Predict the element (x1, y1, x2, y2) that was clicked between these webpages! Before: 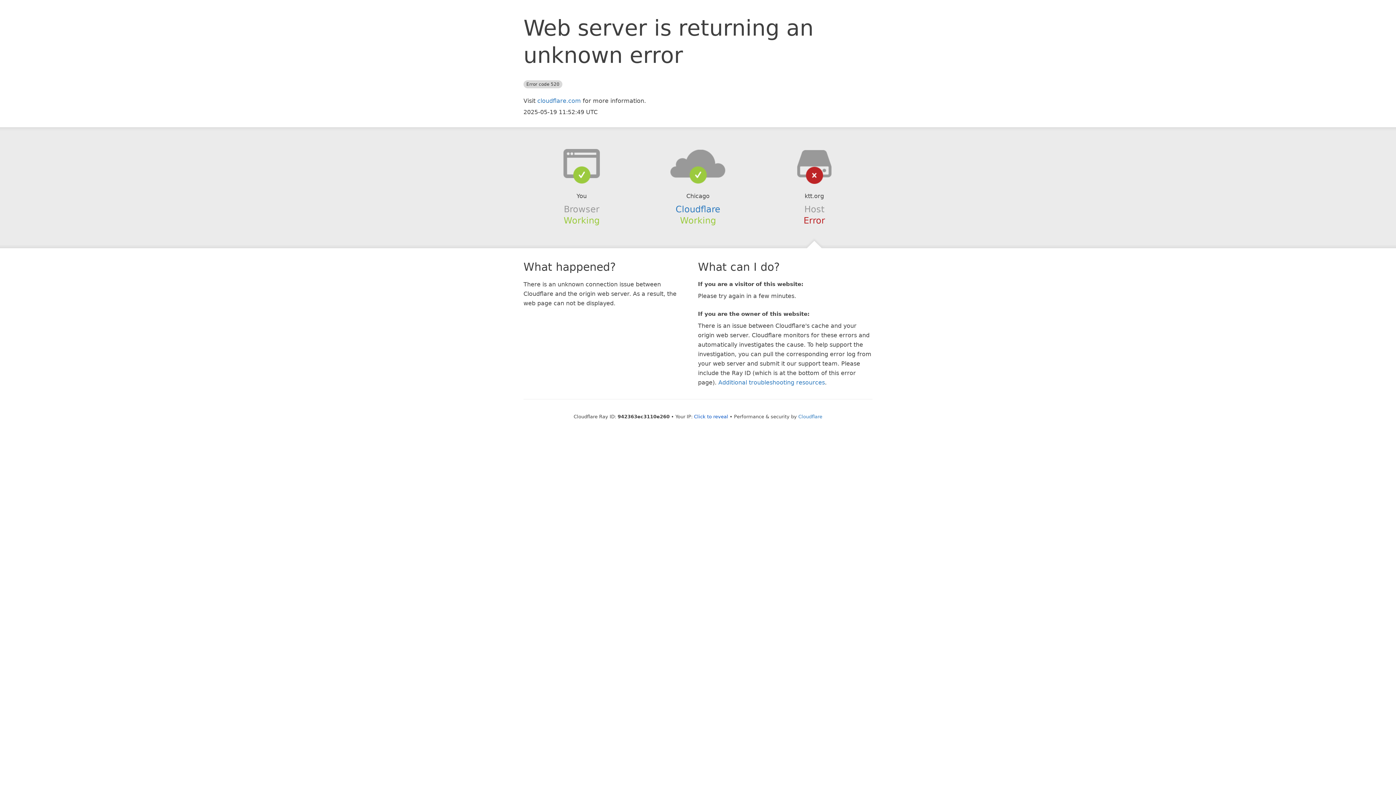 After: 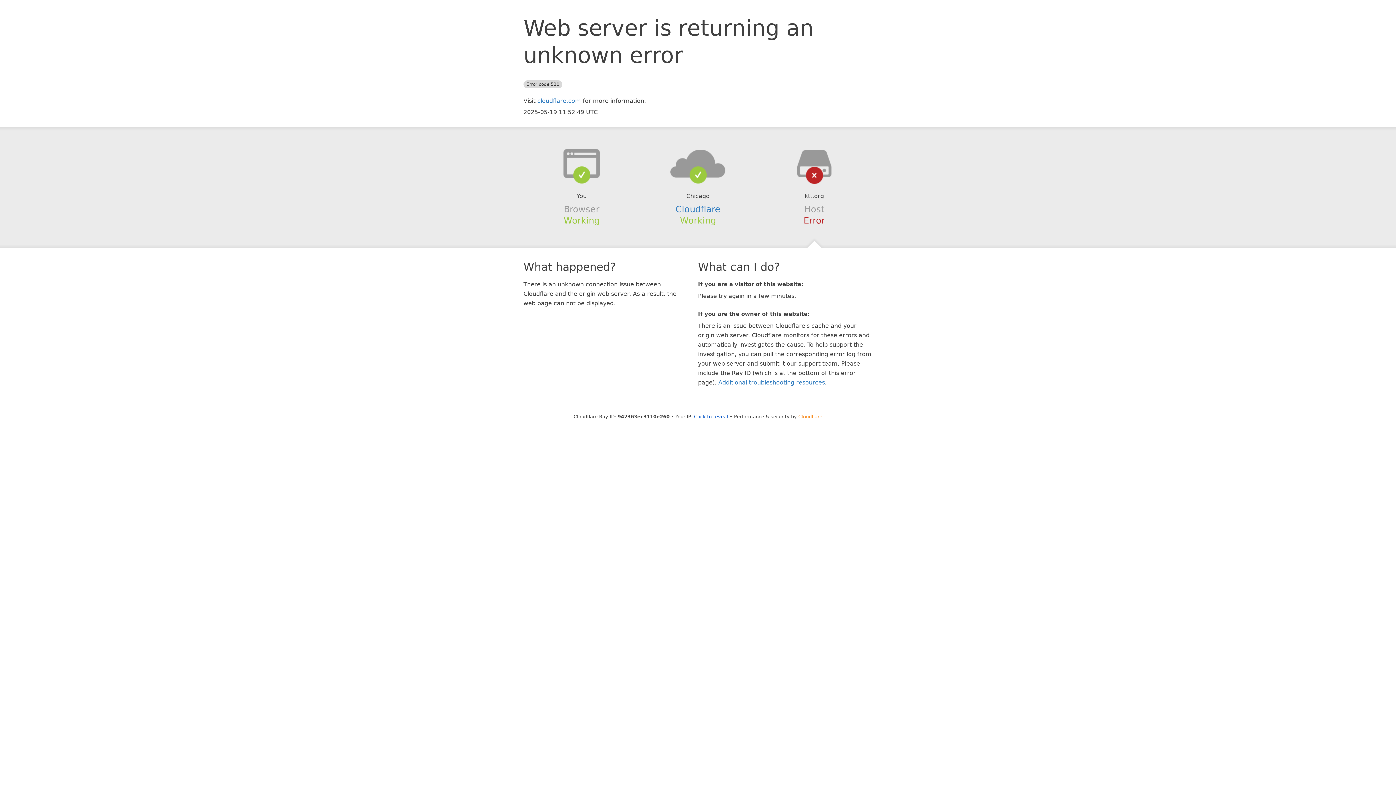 Action: label: Cloudflare bbox: (798, 414, 822, 419)